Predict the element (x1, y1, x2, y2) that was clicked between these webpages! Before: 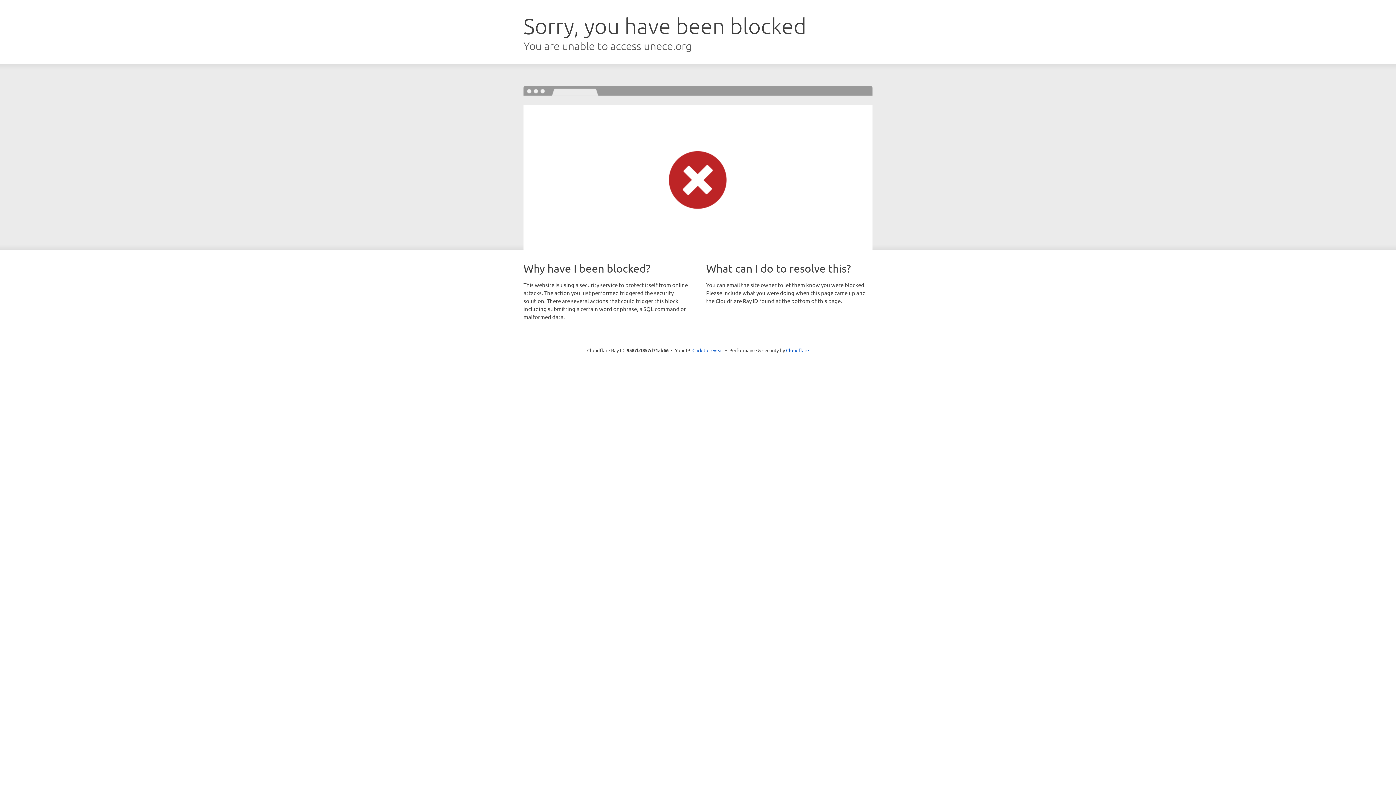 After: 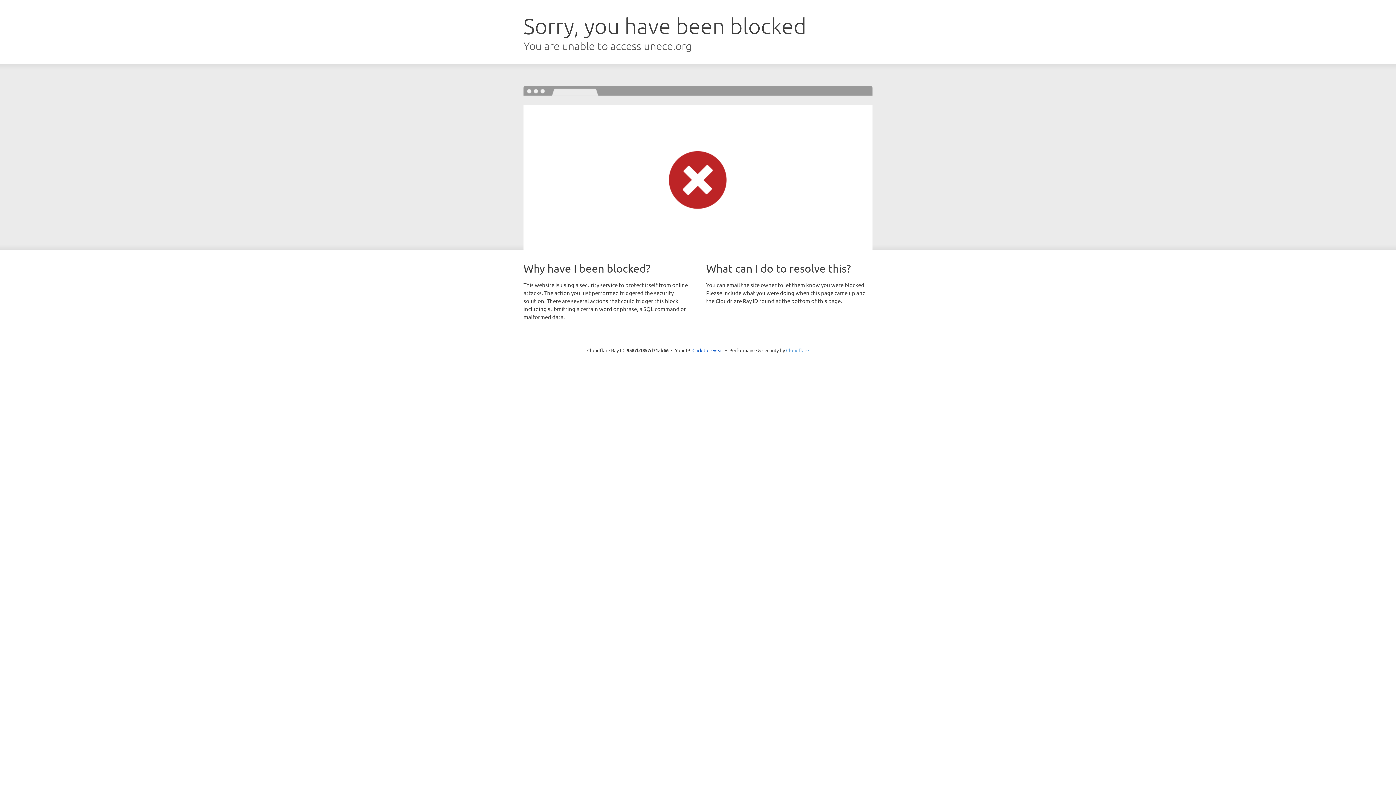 Action: label: Cloudflare bbox: (786, 347, 809, 353)